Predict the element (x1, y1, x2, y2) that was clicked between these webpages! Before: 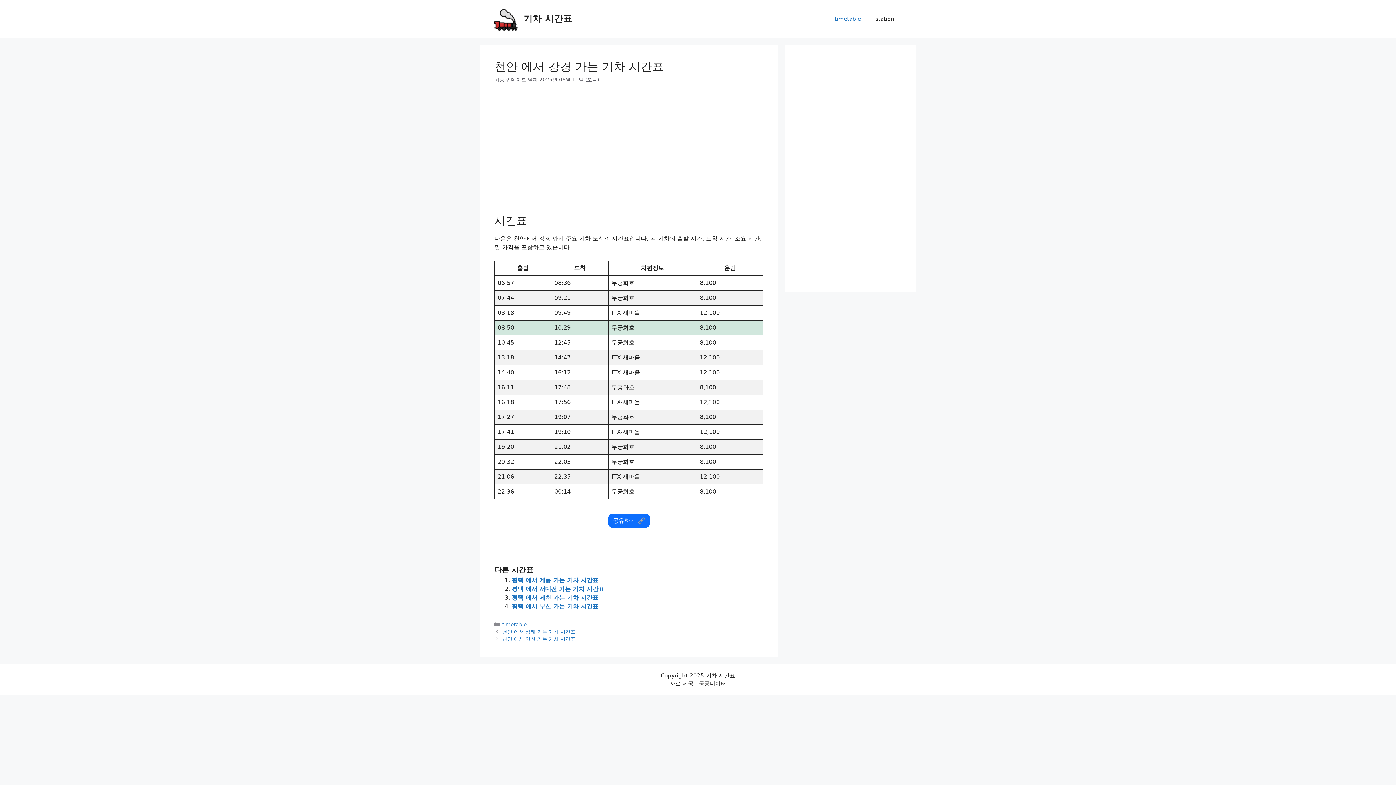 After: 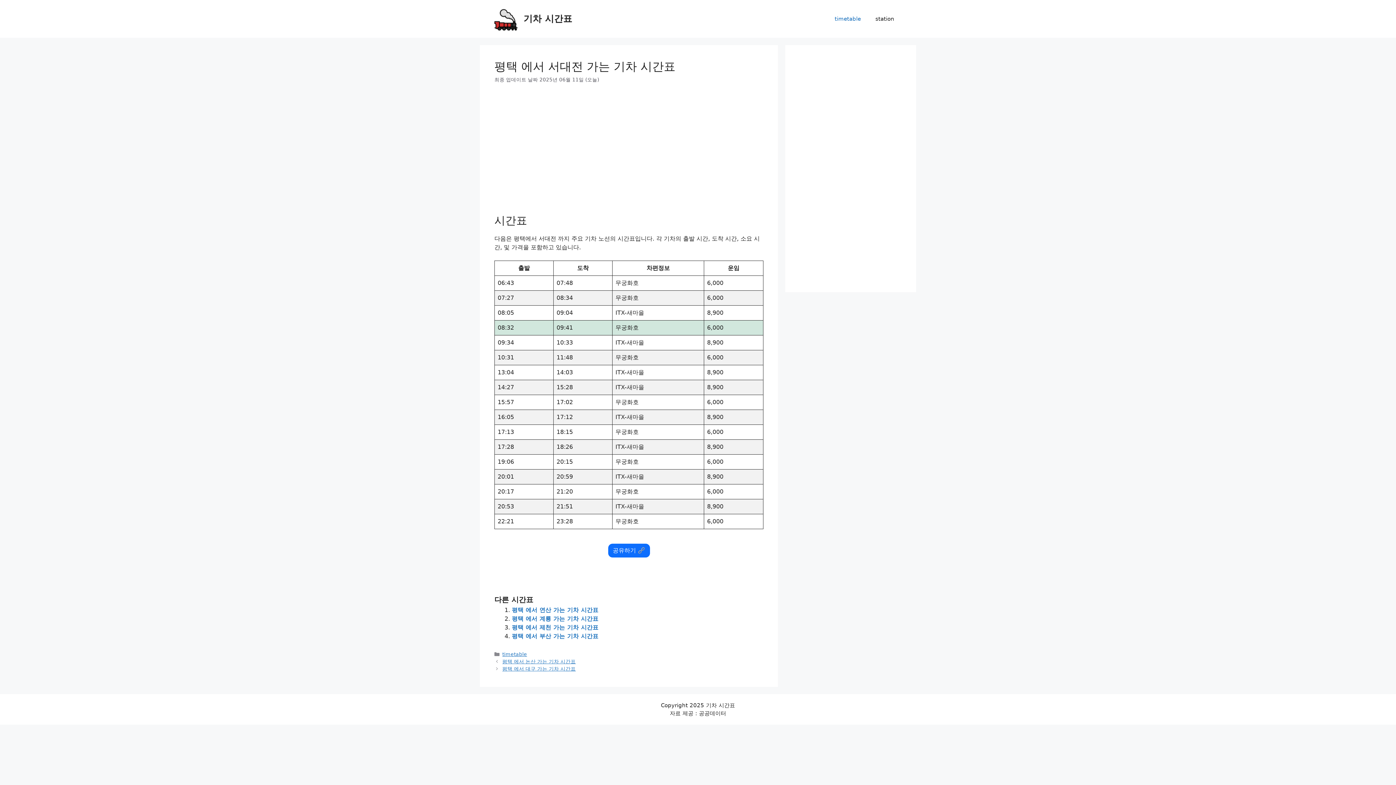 Action: label: 평택 에서 서대전 가는 기차 시간표 bbox: (512, 585, 604, 592)